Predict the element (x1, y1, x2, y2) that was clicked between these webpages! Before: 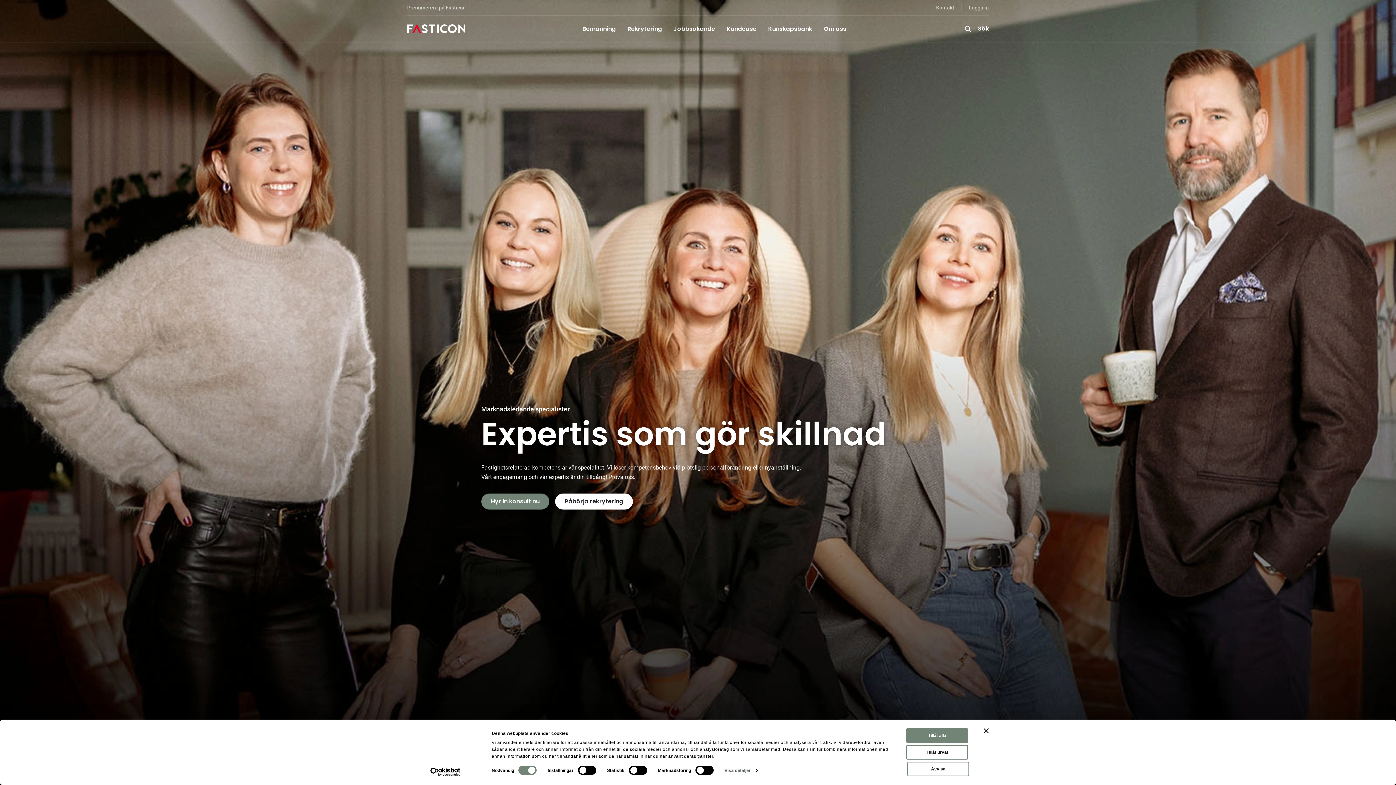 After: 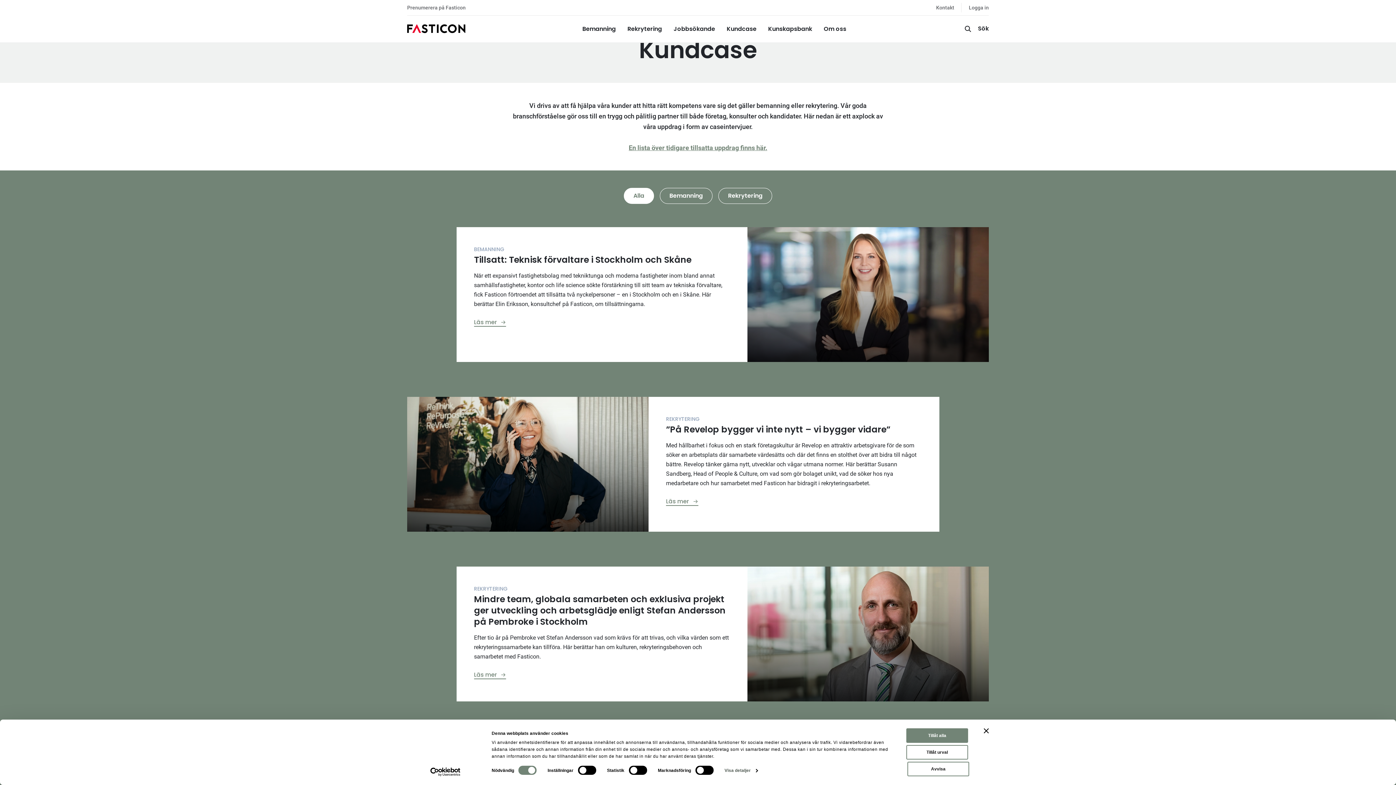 Action: label: Kundcase bbox: (726, 24, 756, 33)